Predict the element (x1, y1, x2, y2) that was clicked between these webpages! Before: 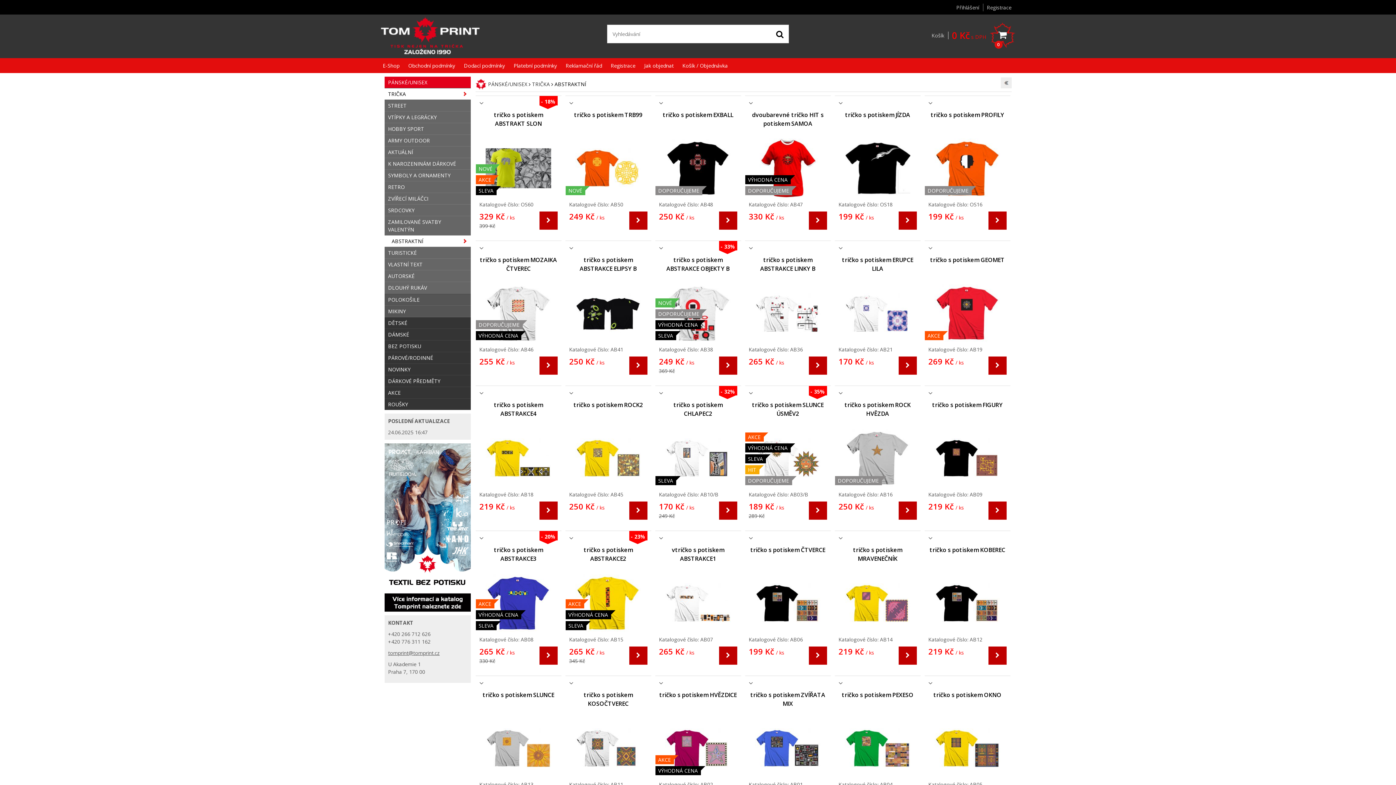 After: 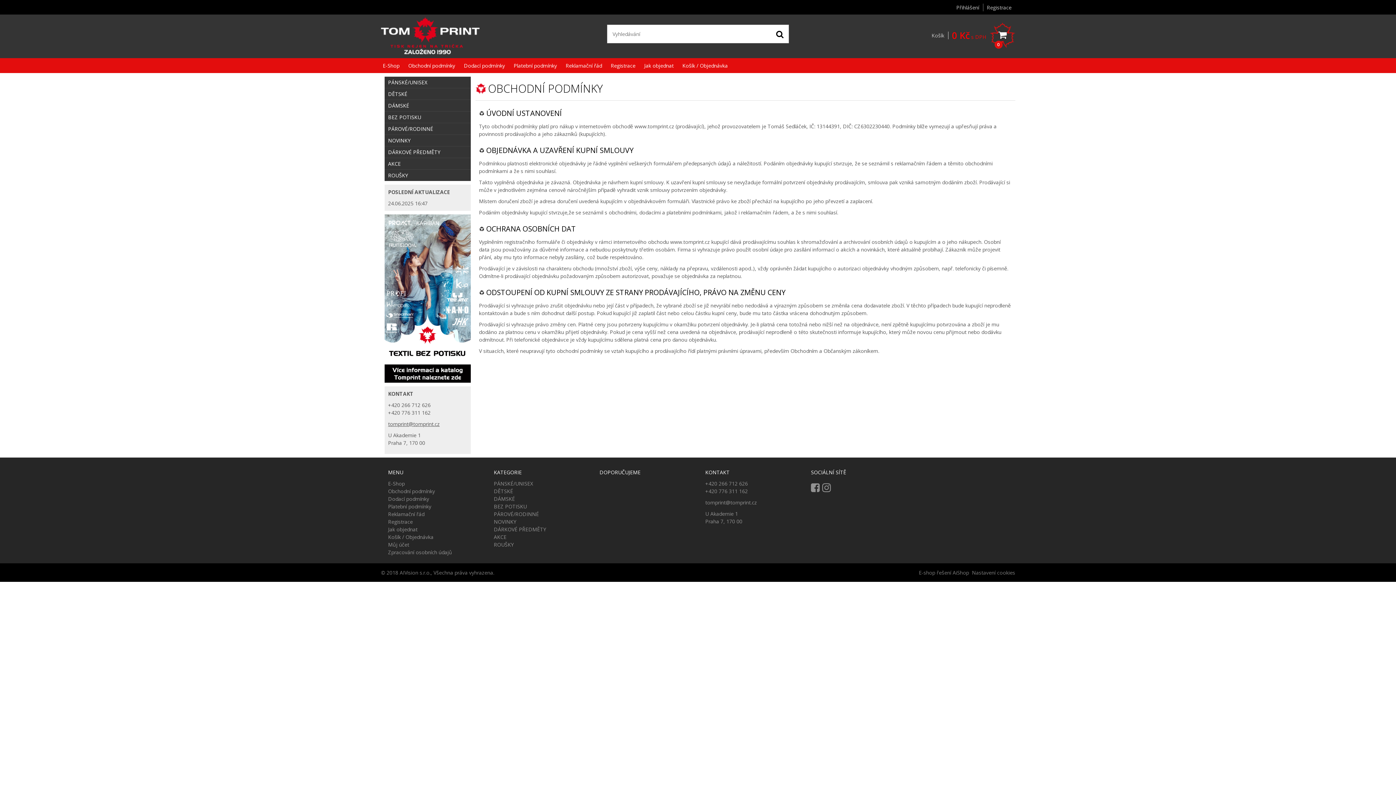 Action: bbox: (404, 58, 458, 73) label: Obchodní podmínky